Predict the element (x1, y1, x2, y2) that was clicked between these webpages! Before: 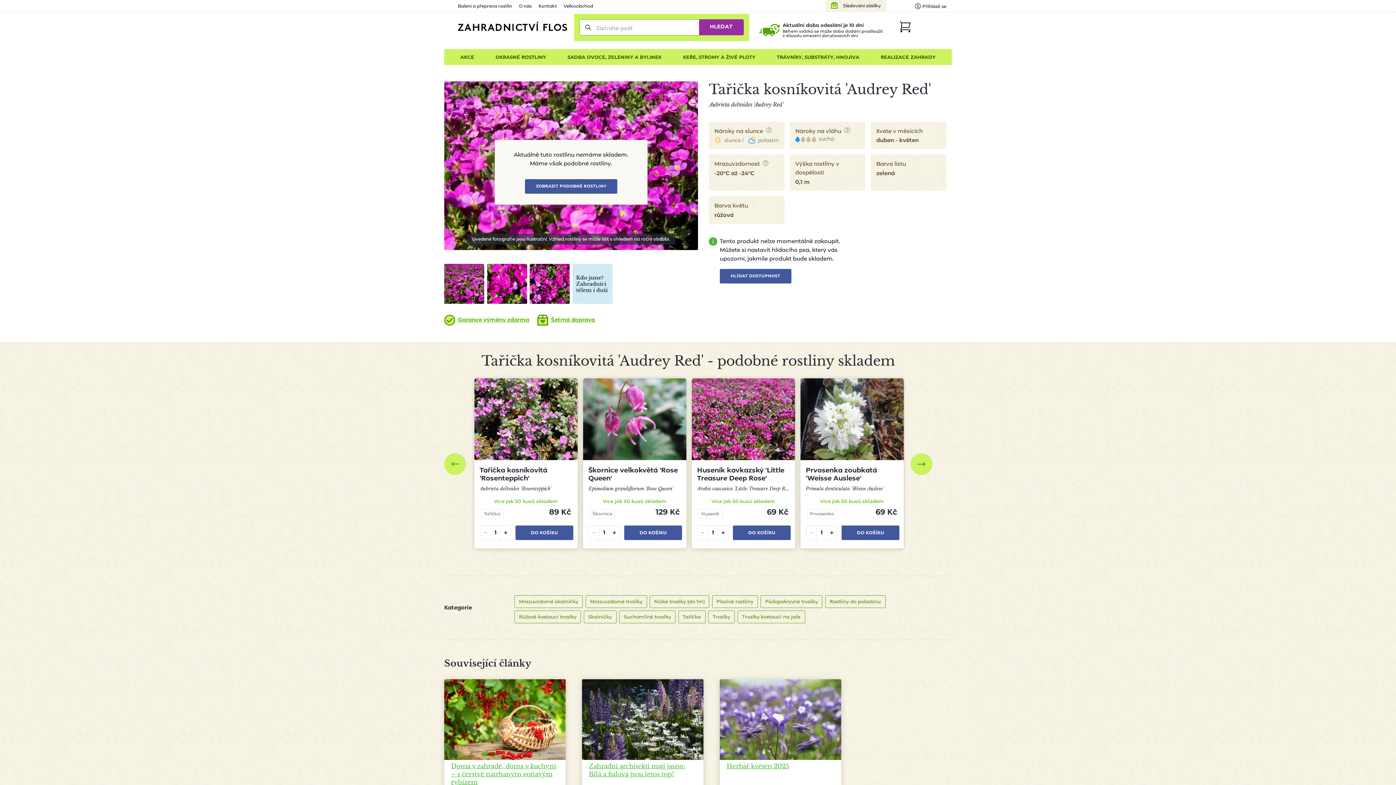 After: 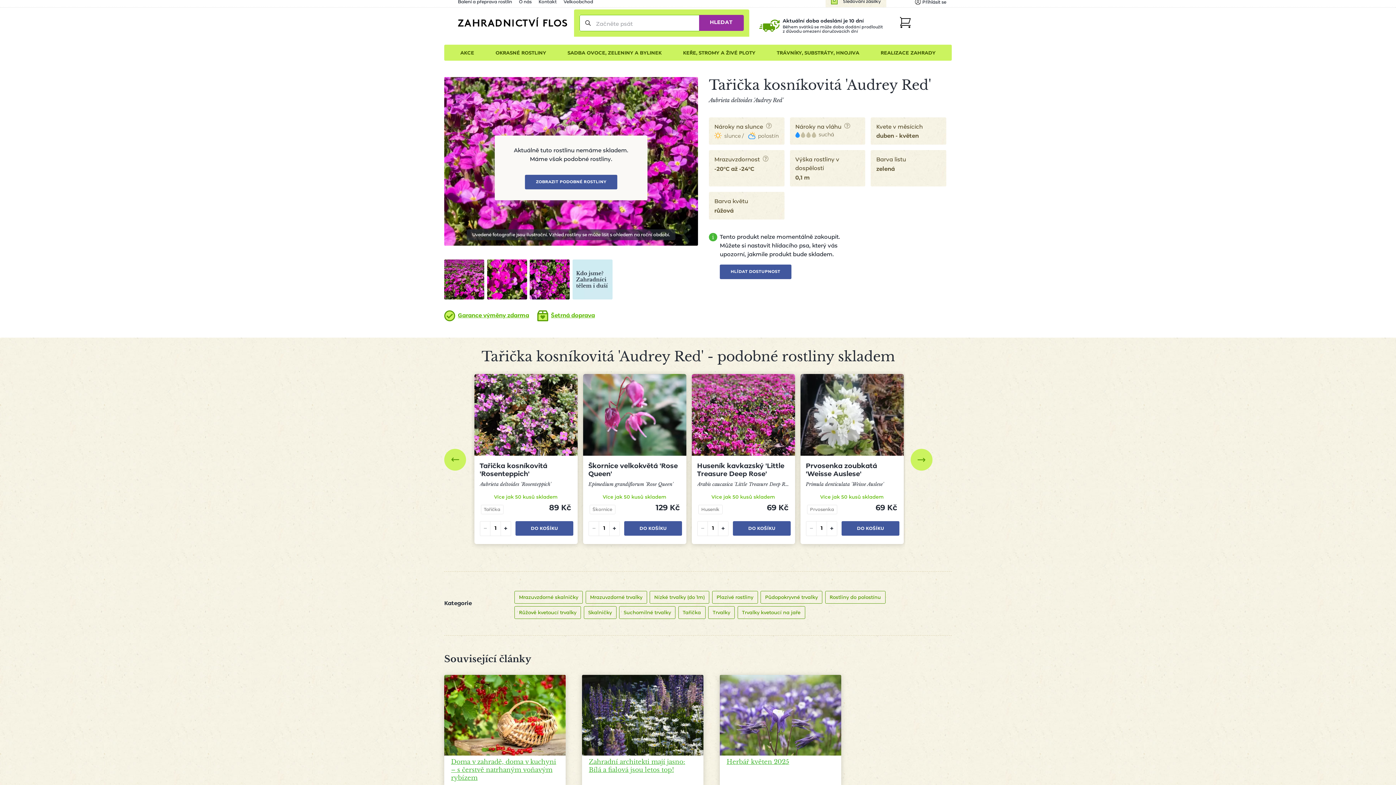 Action: bbox: (699, 19, 743, 35) label: HLEDAT